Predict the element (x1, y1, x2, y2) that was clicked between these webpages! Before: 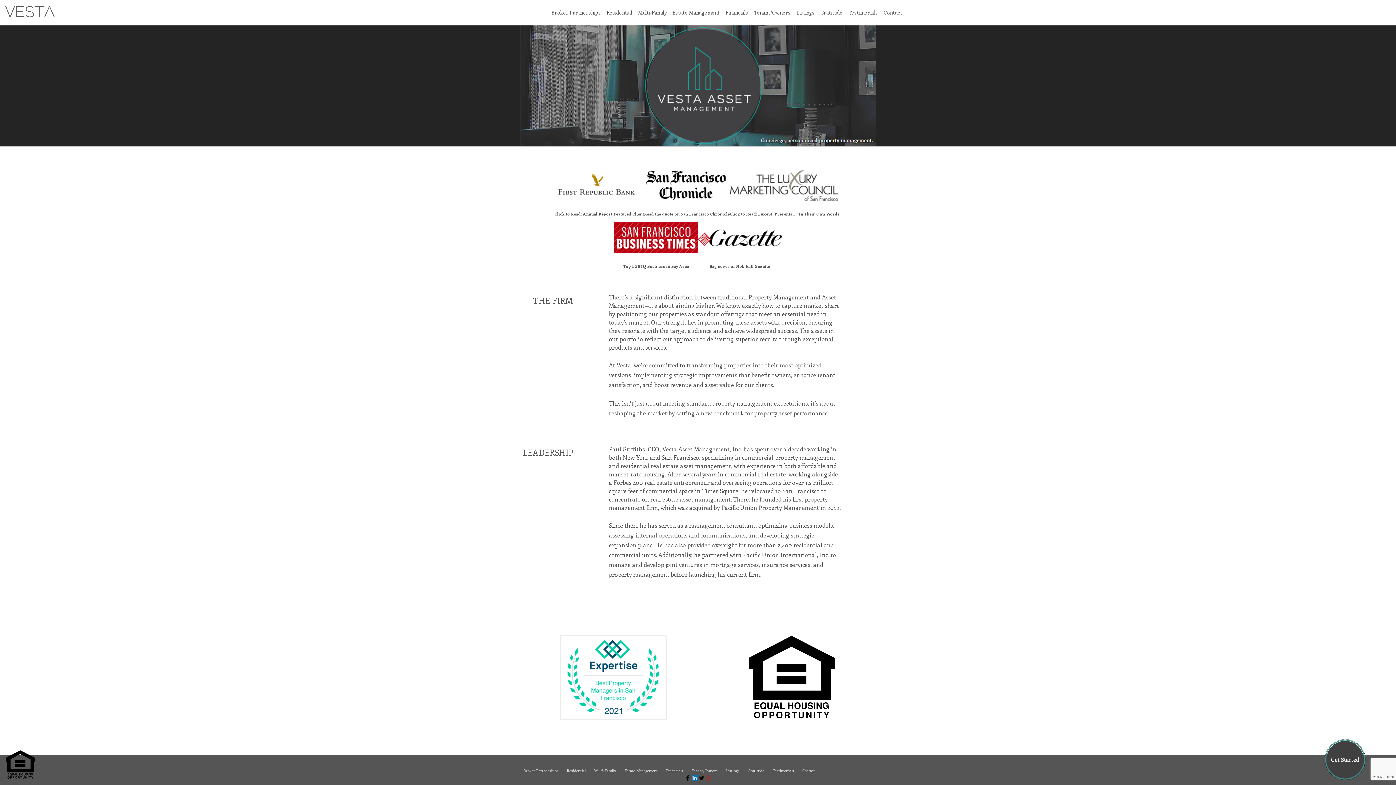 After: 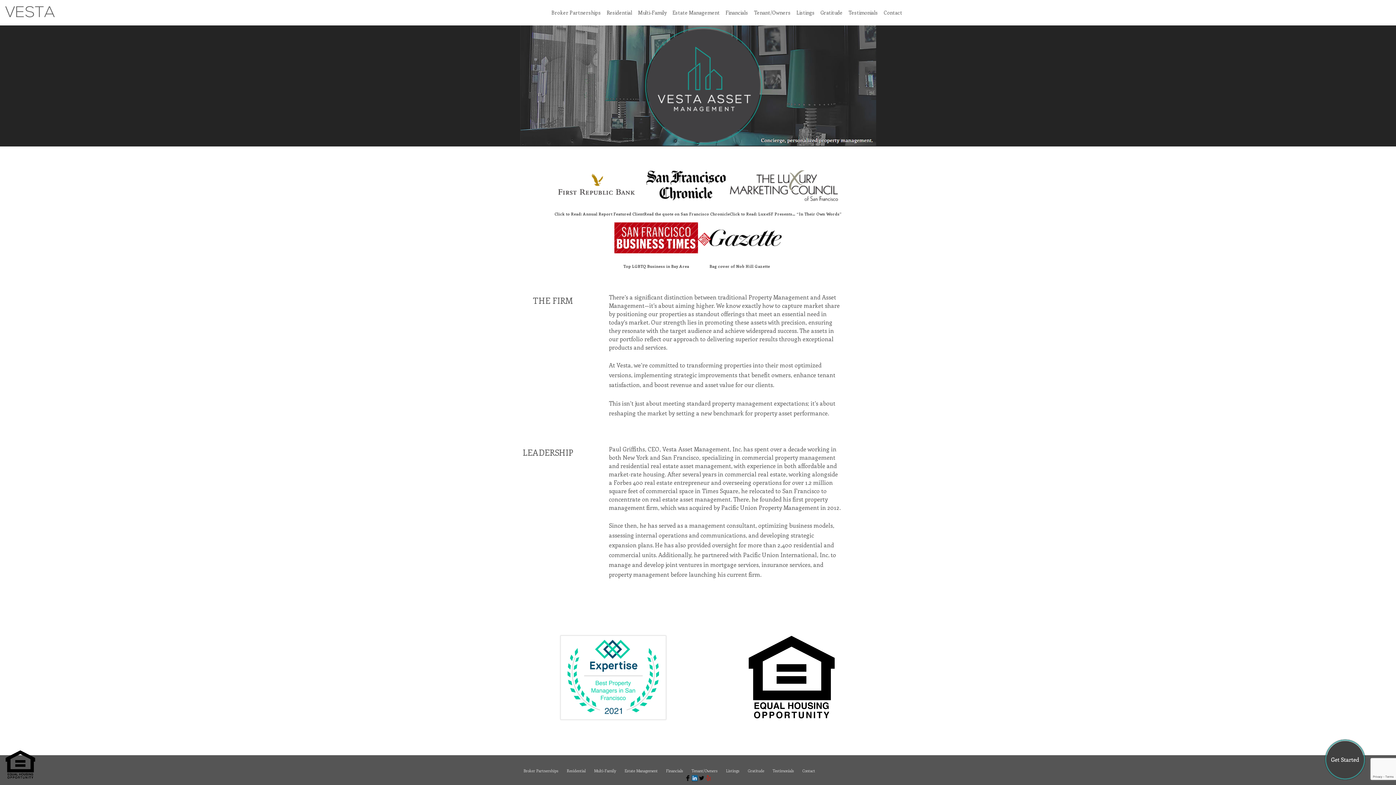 Action: bbox: (691, 777, 697, 782)